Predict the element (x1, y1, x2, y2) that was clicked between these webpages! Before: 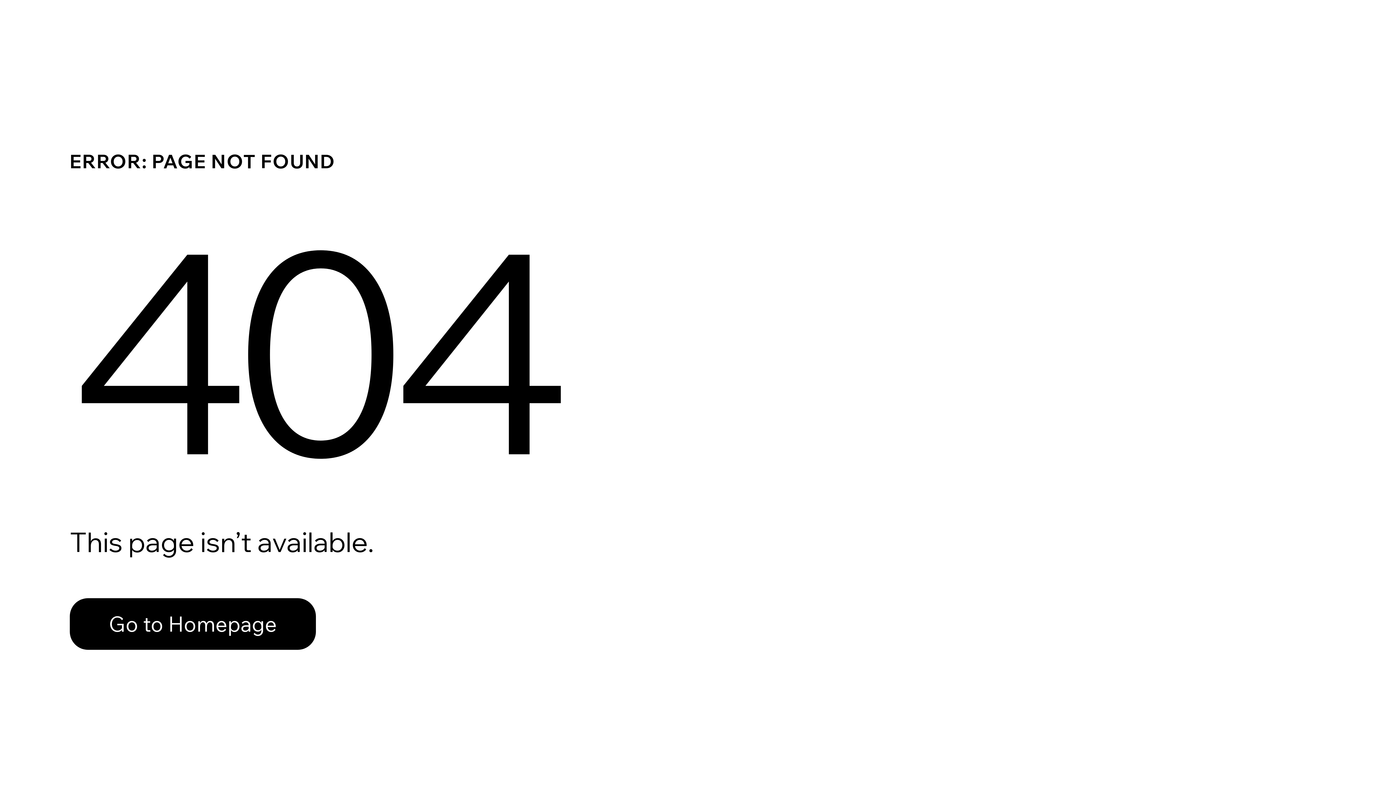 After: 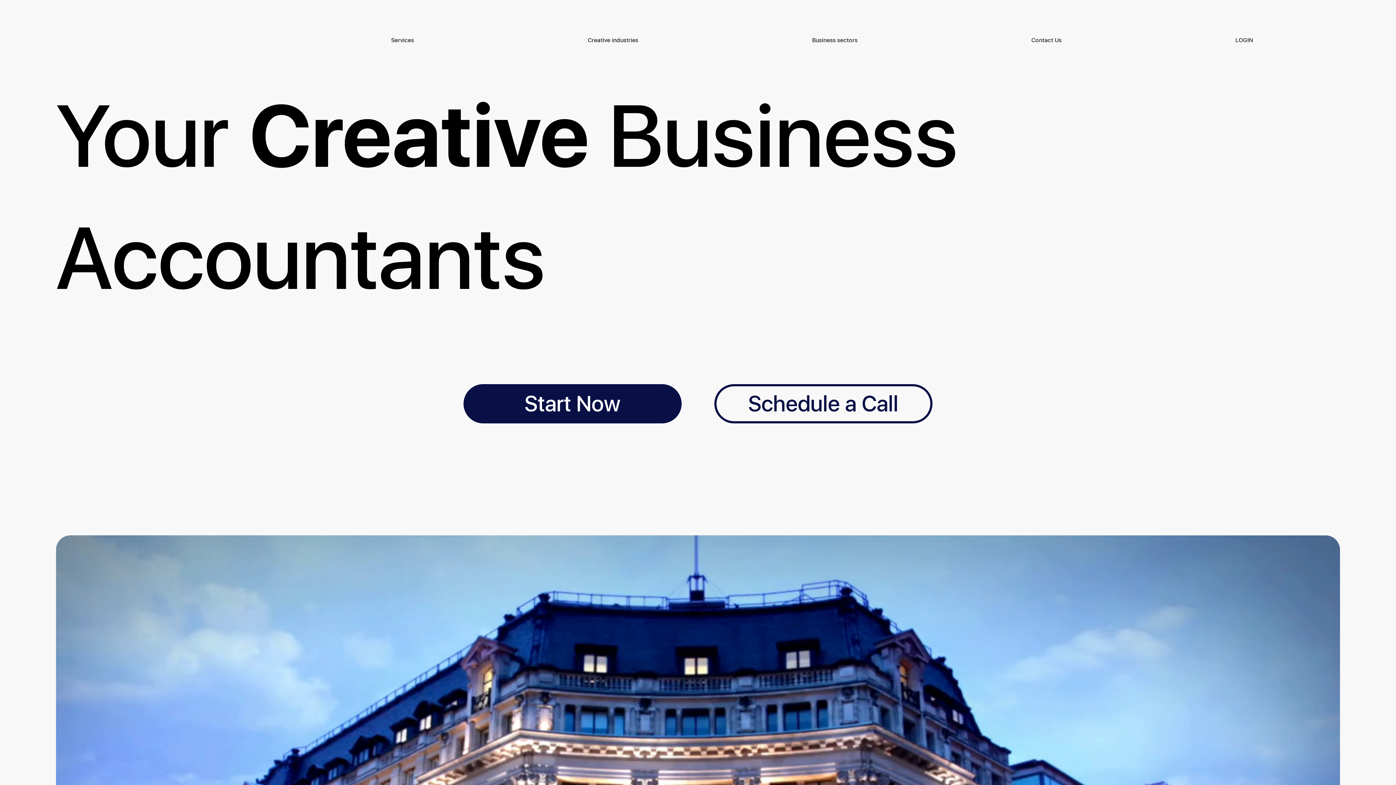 Action: label: Go to Homepage bbox: (69, 598, 316, 650)